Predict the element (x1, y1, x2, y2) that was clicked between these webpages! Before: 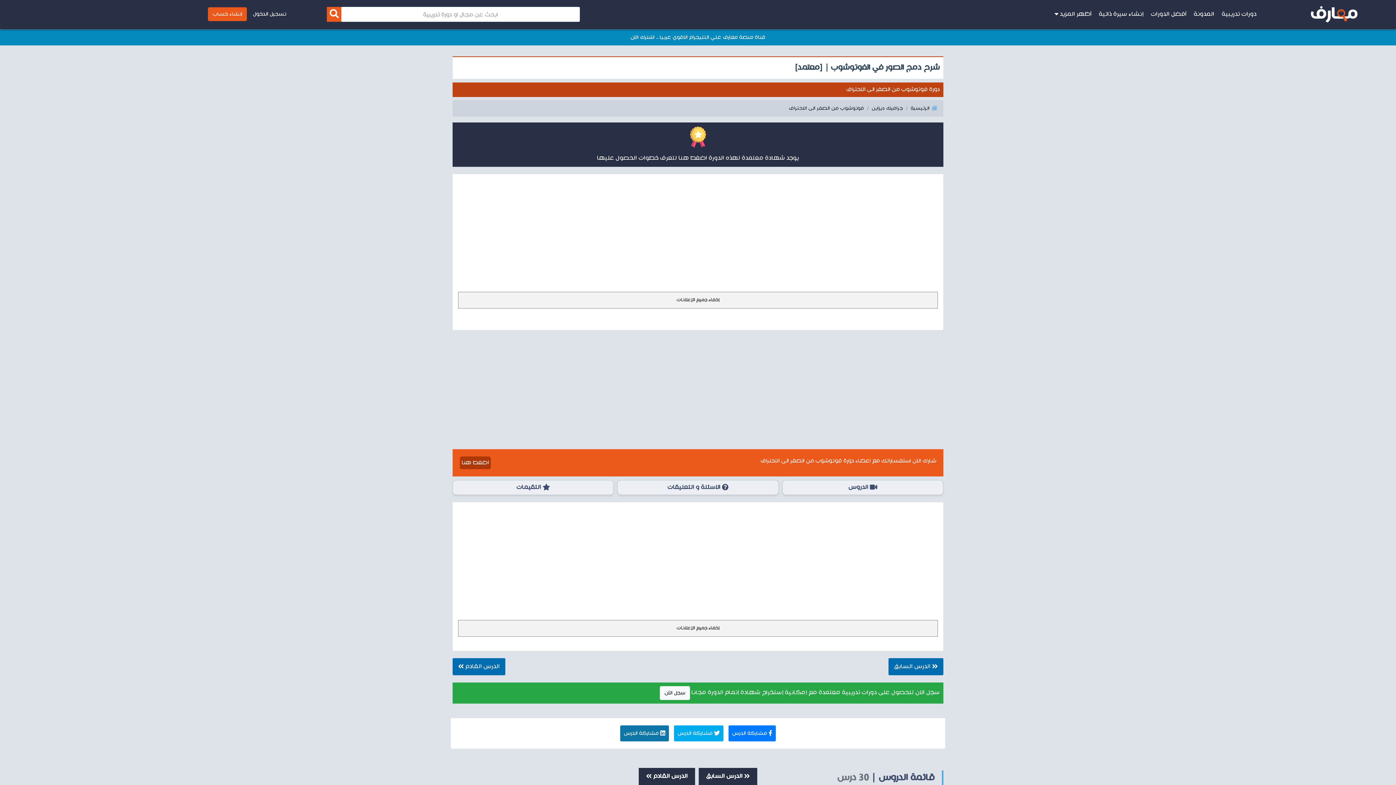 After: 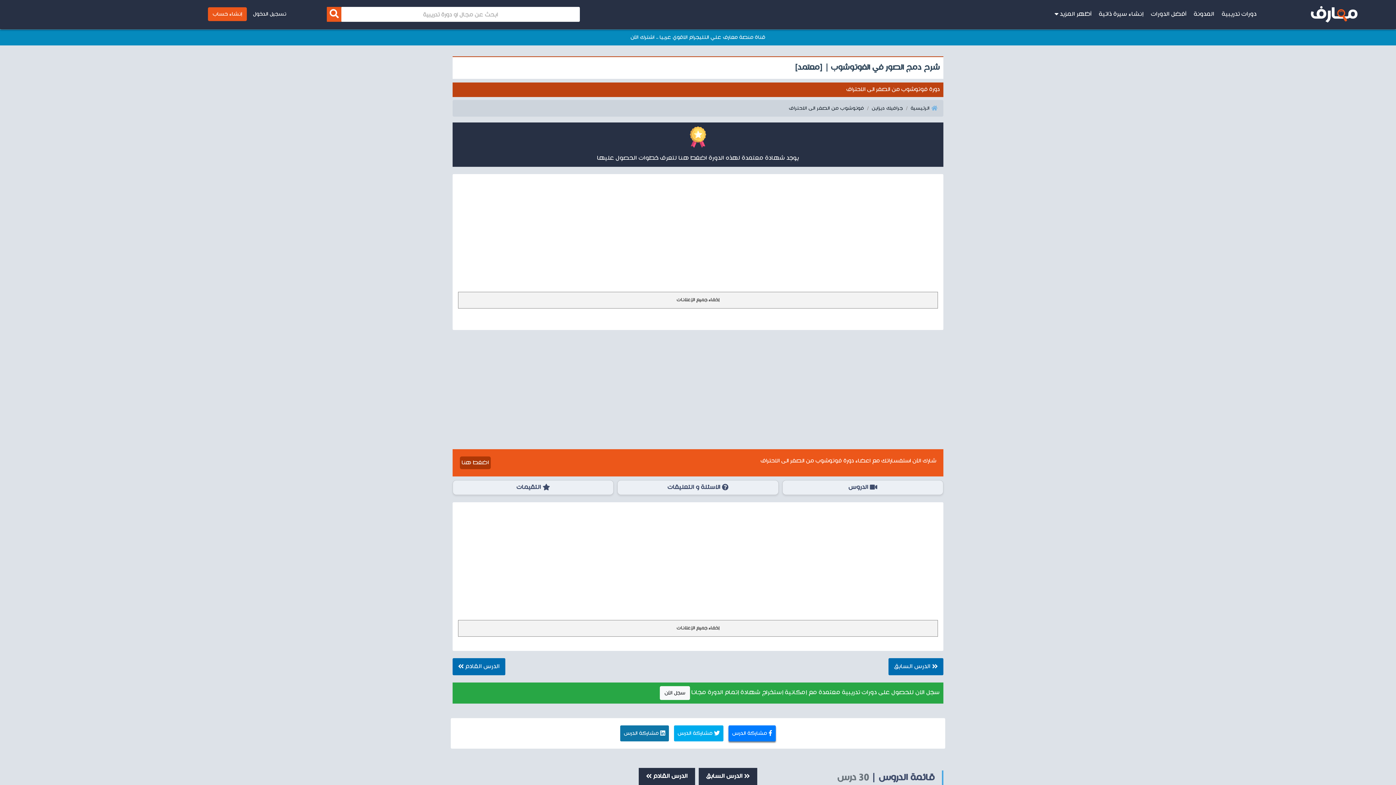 Action: bbox: (728, 675, 776, 691) label:  مشاركة الدرس